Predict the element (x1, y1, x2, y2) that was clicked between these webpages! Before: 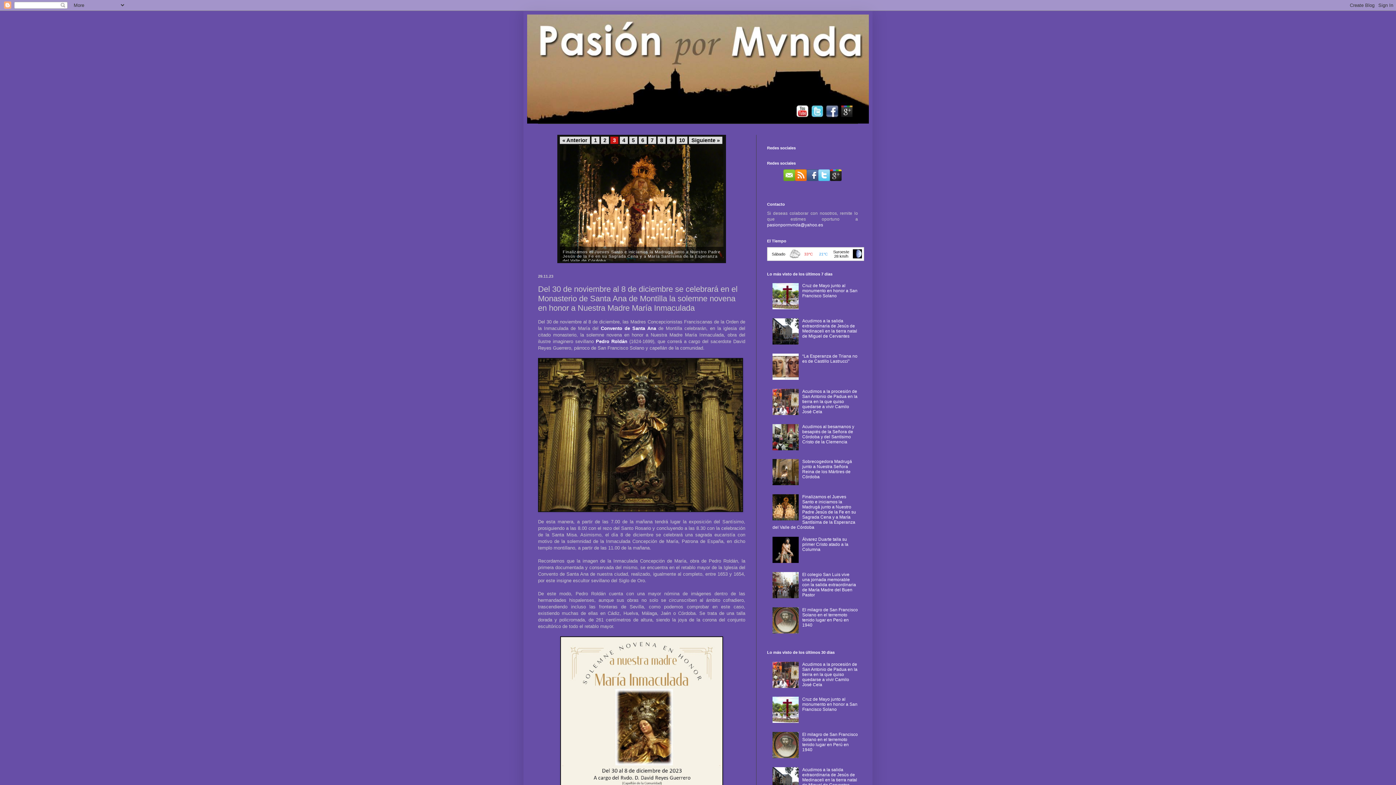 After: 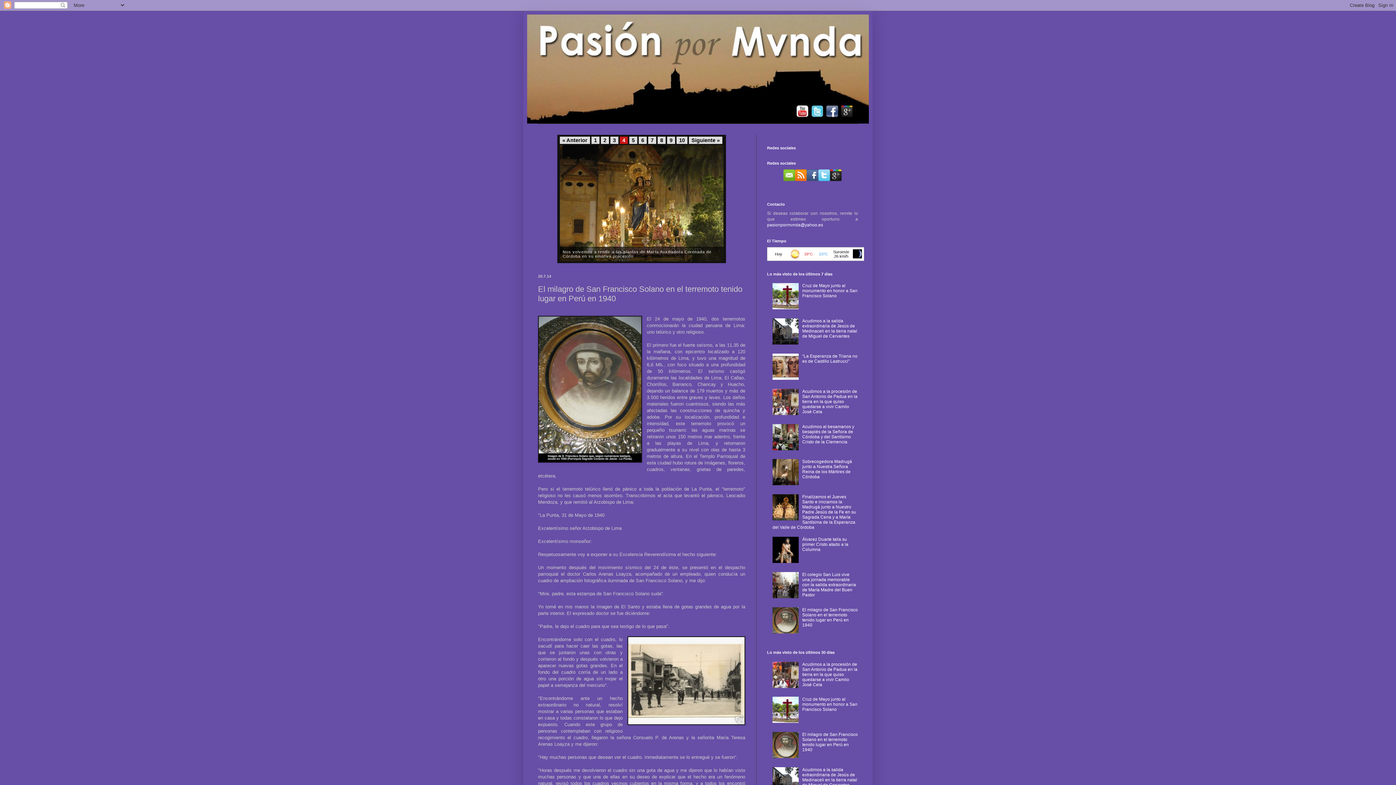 Action: bbox: (802, 607, 858, 627) label: El milagro de San Francisco Solano en el terremoto tenido lugar en Perú en 1940